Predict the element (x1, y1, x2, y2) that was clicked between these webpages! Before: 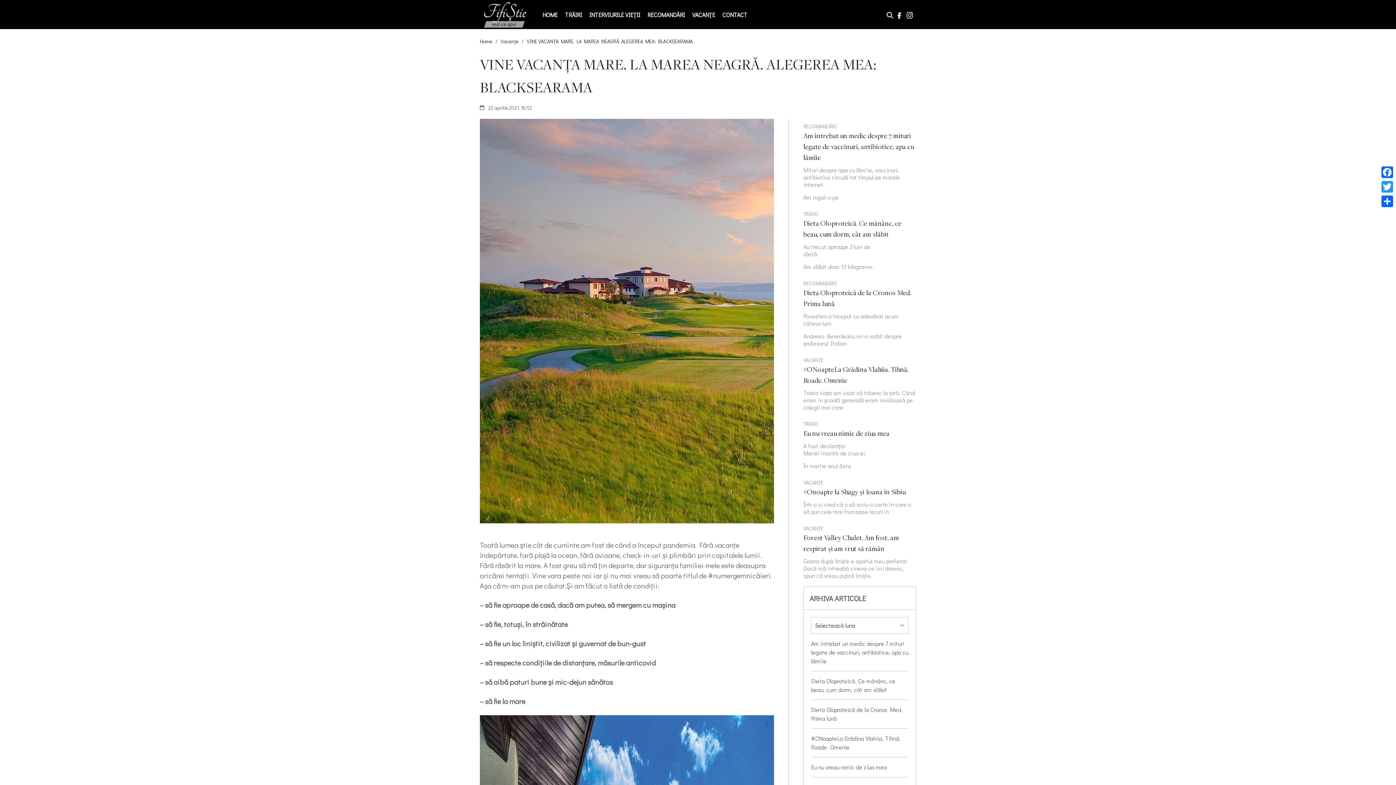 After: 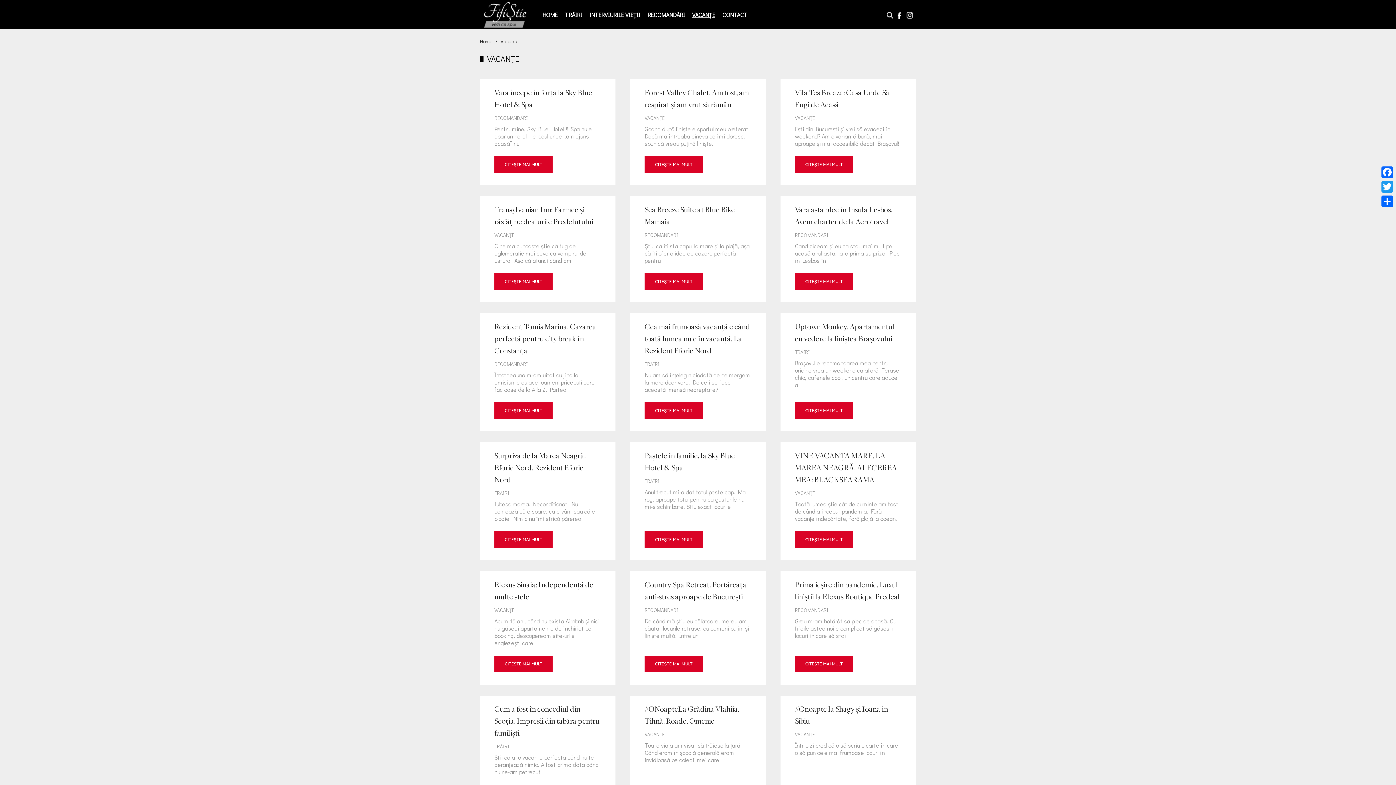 Action: label: VACANȚE bbox: (692, 10, 715, 18)